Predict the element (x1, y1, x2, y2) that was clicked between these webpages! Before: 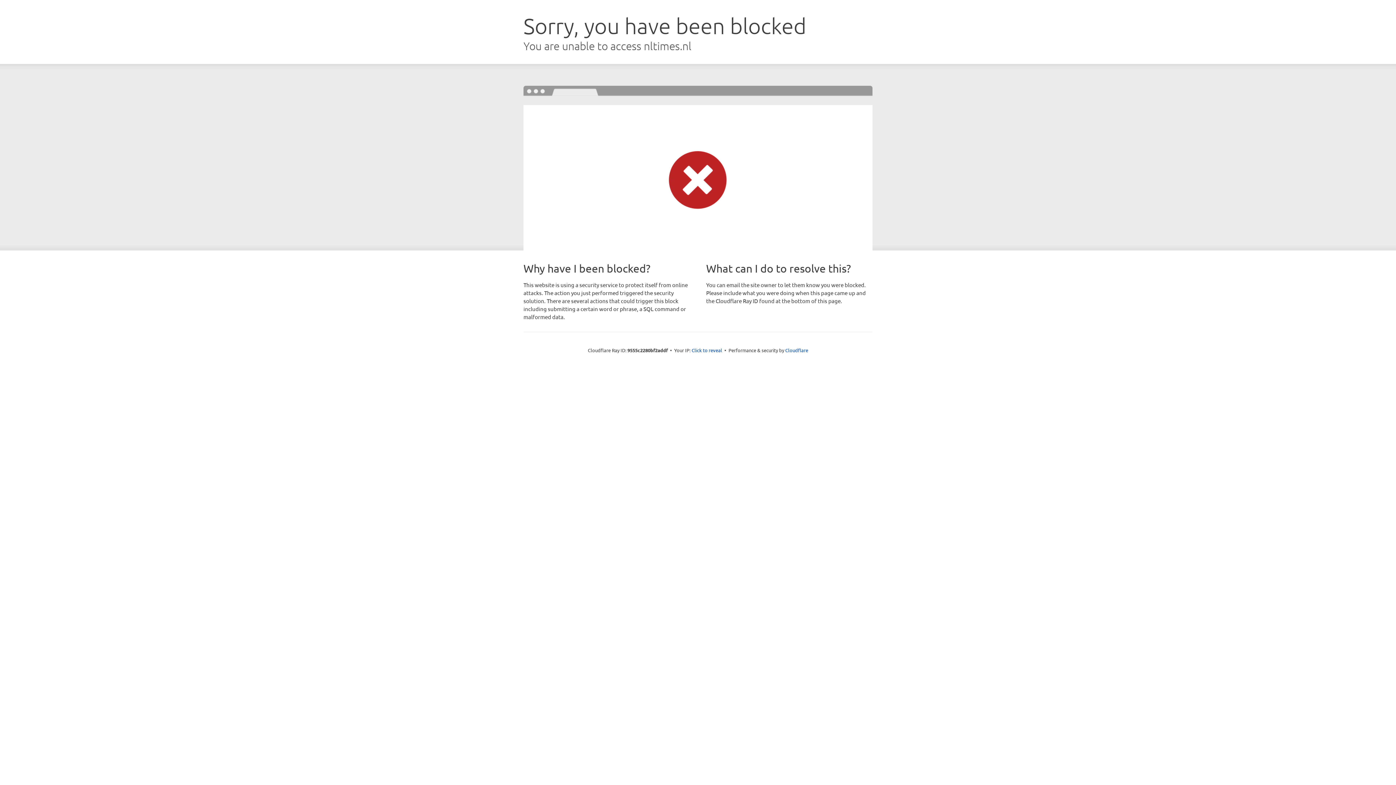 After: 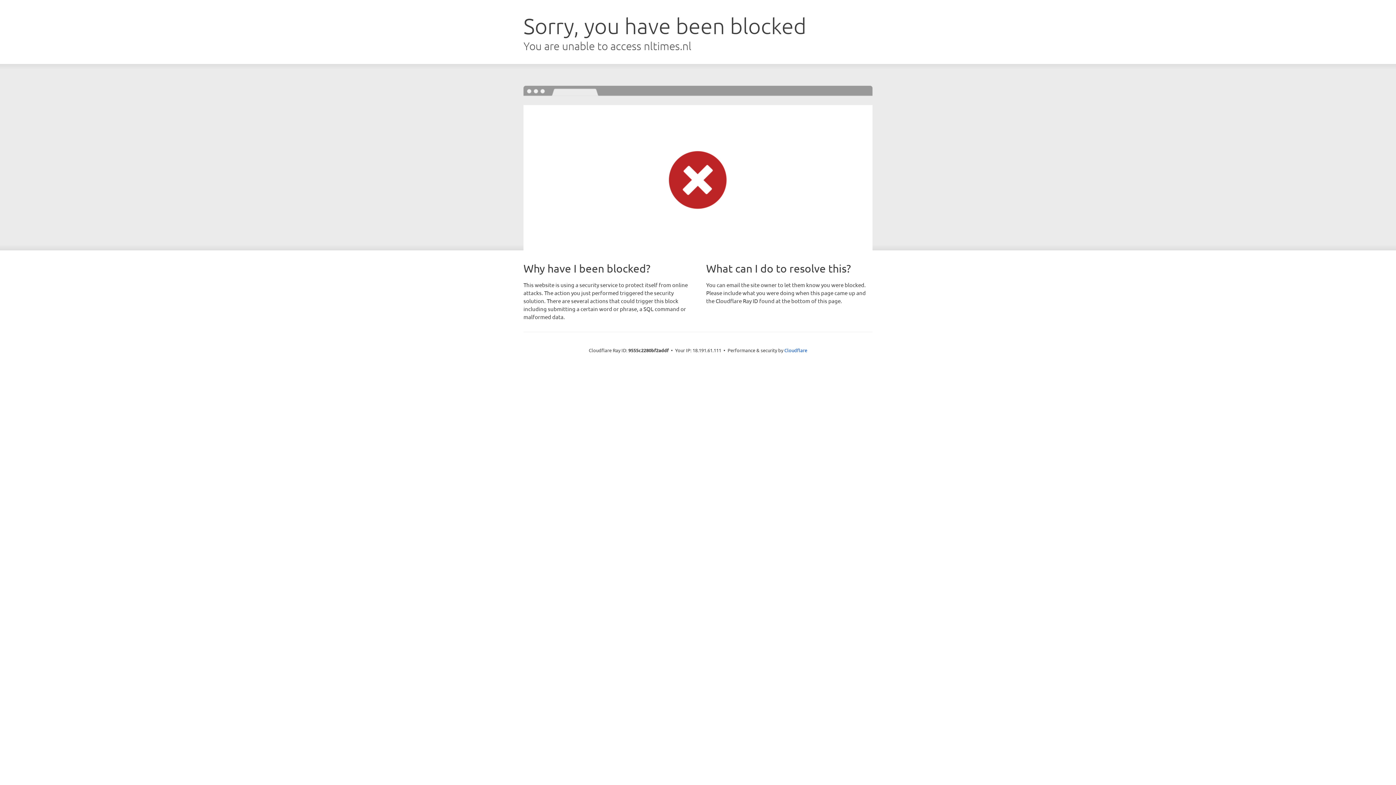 Action: bbox: (691, 346, 722, 353) label: Click to reveal